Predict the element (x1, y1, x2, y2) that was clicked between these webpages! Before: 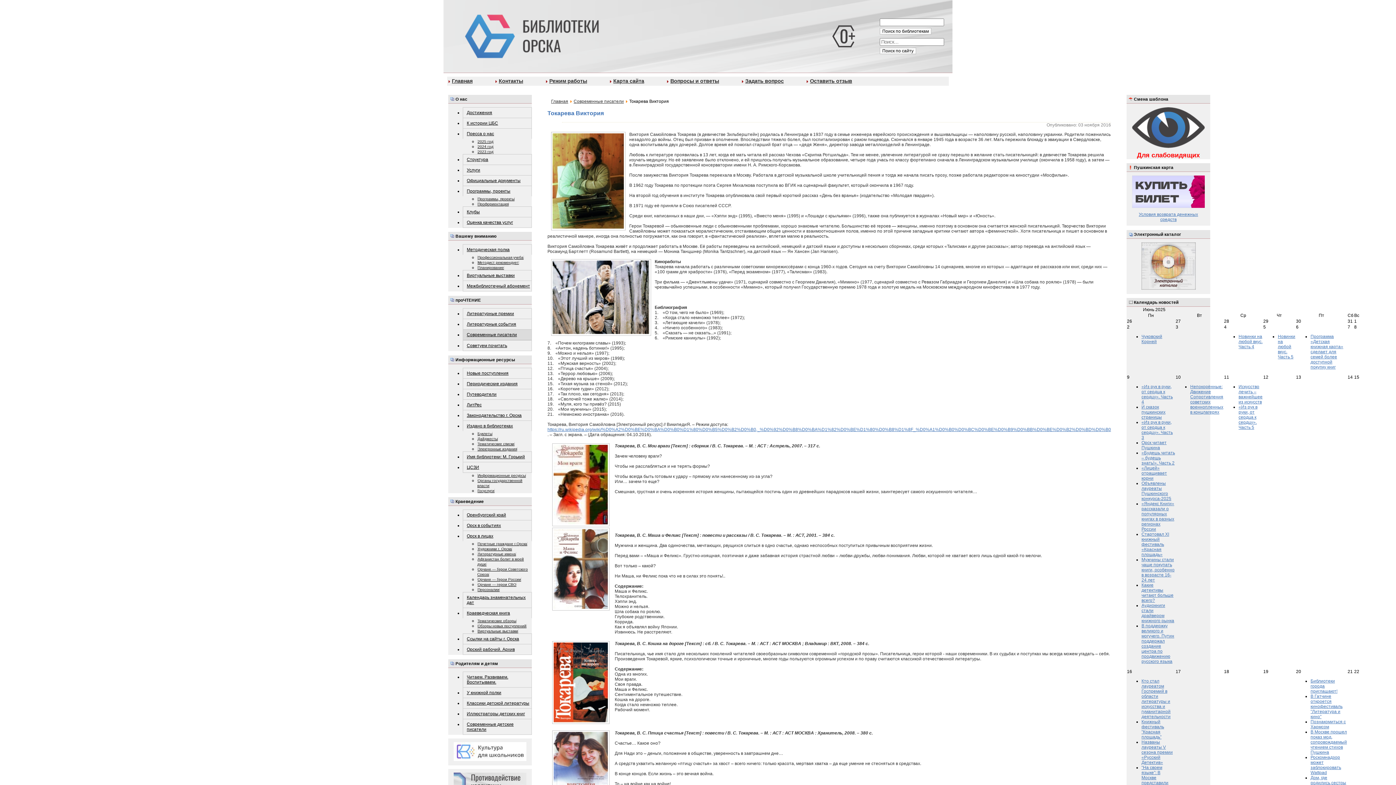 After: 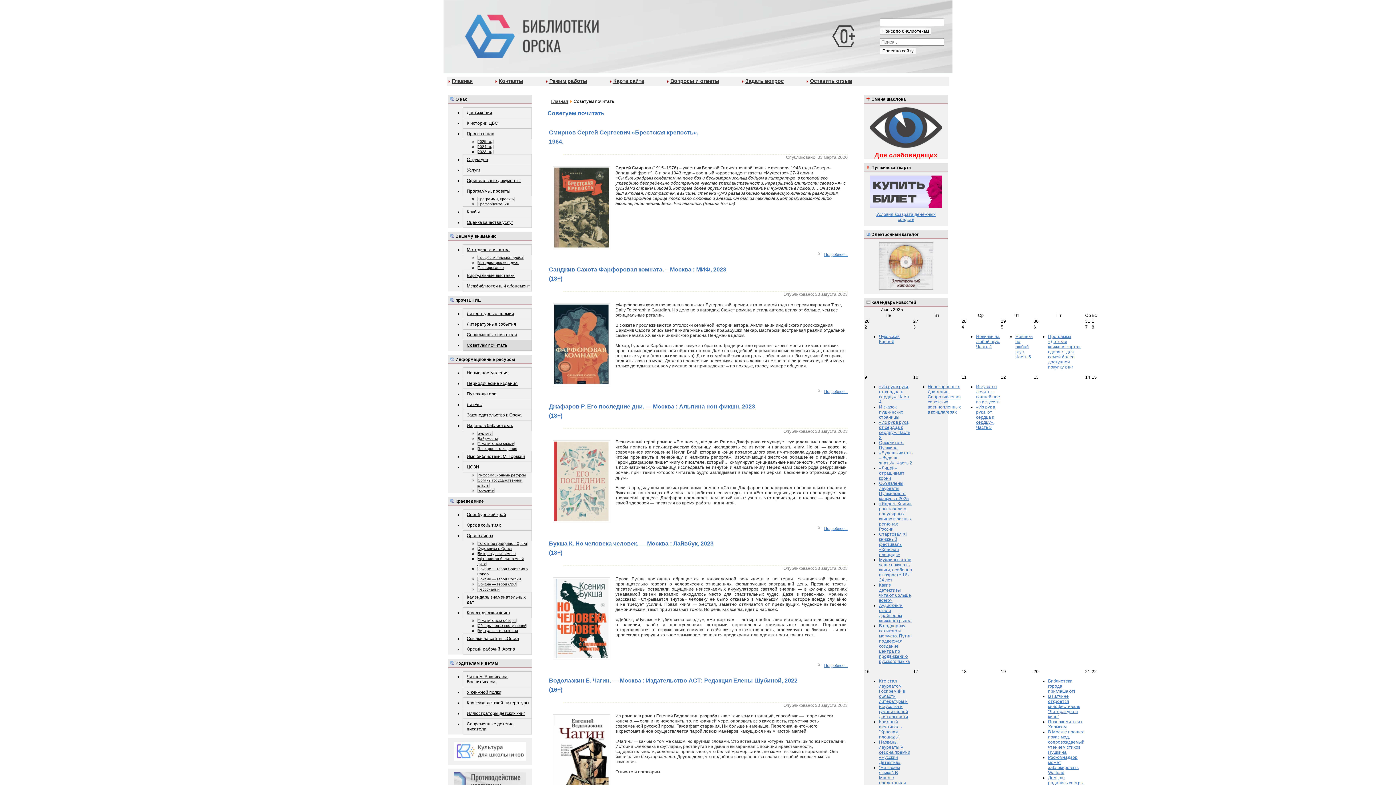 Action: label: Советуем почитать bbox: (462, 340, 532, 351)